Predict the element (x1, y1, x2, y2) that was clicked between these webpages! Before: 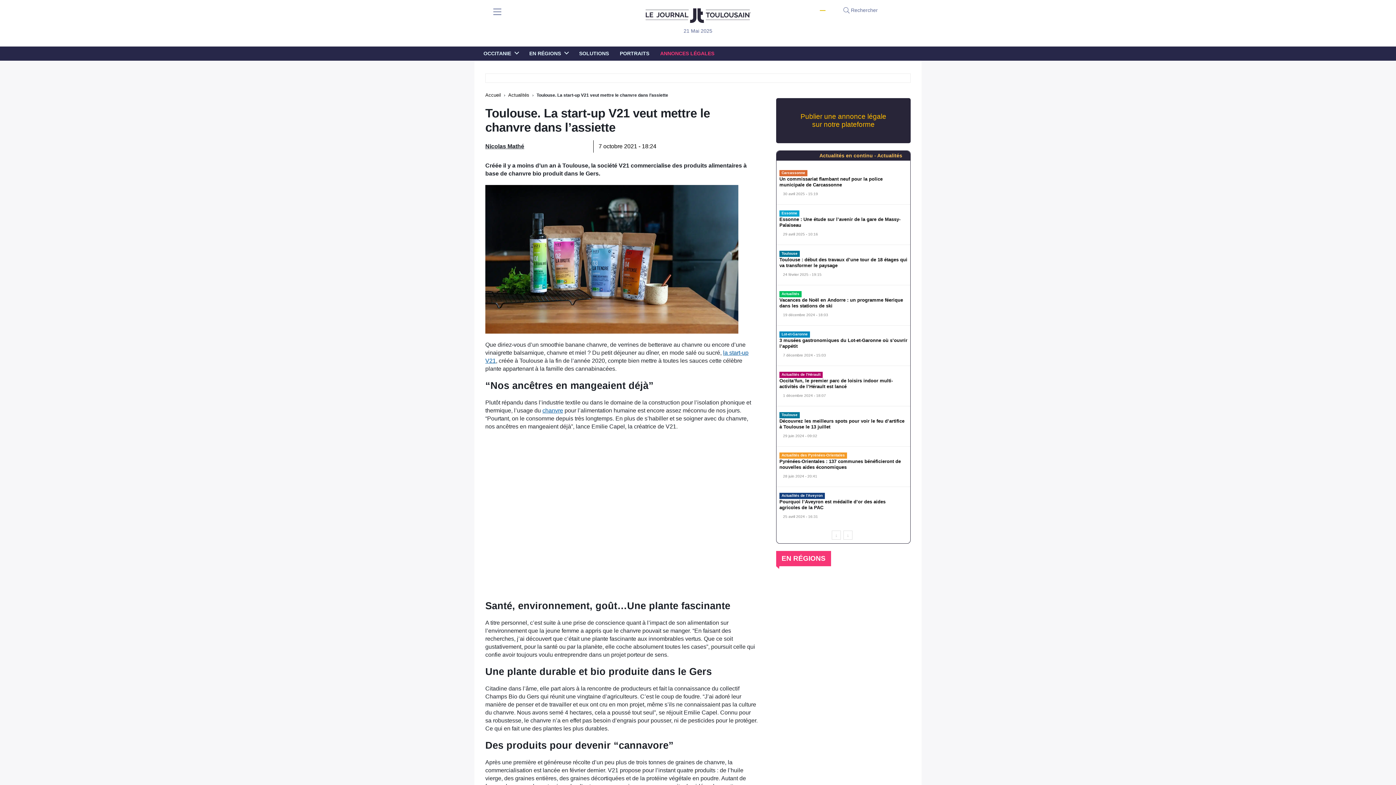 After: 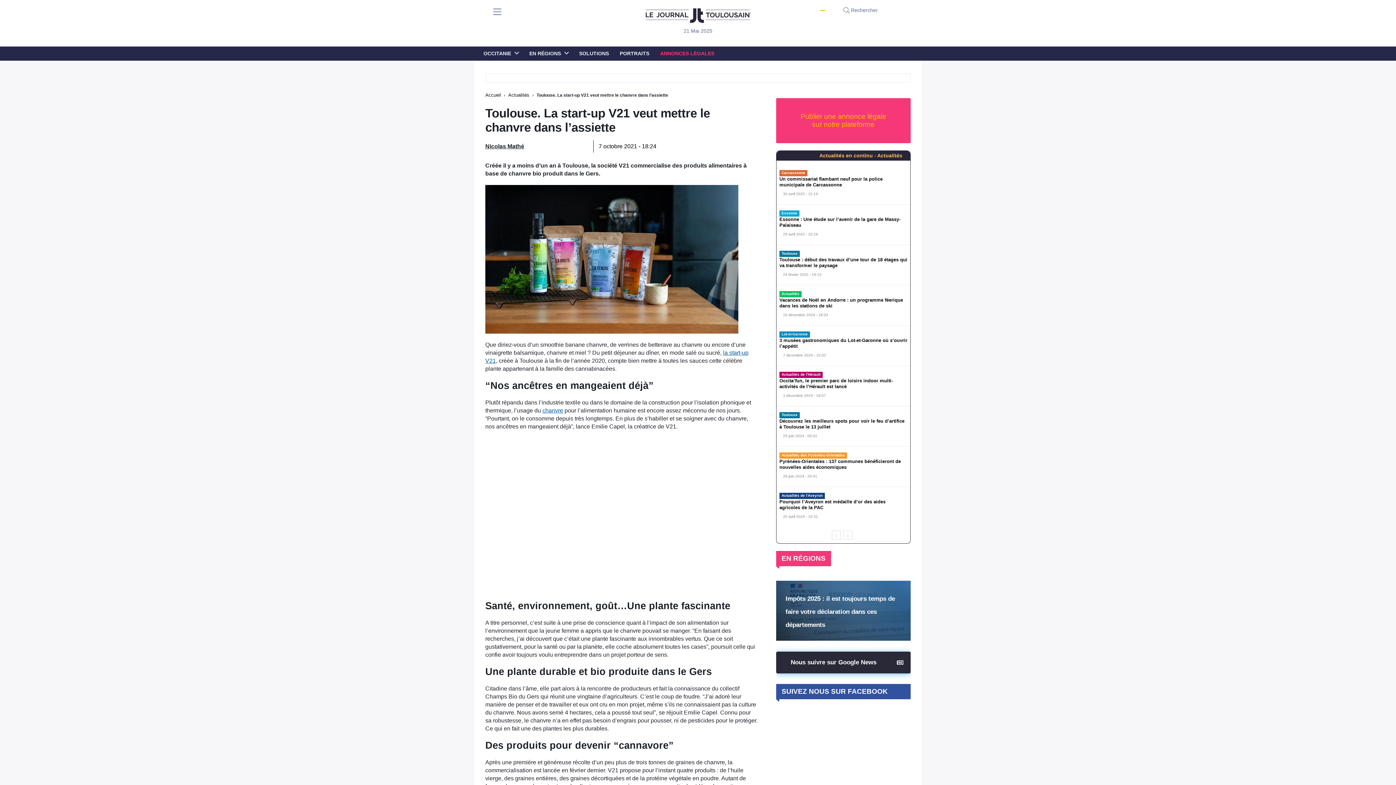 Action: bbox: (776, 98, 910, 143) label: Publier une annonce légale sur notre plateforme